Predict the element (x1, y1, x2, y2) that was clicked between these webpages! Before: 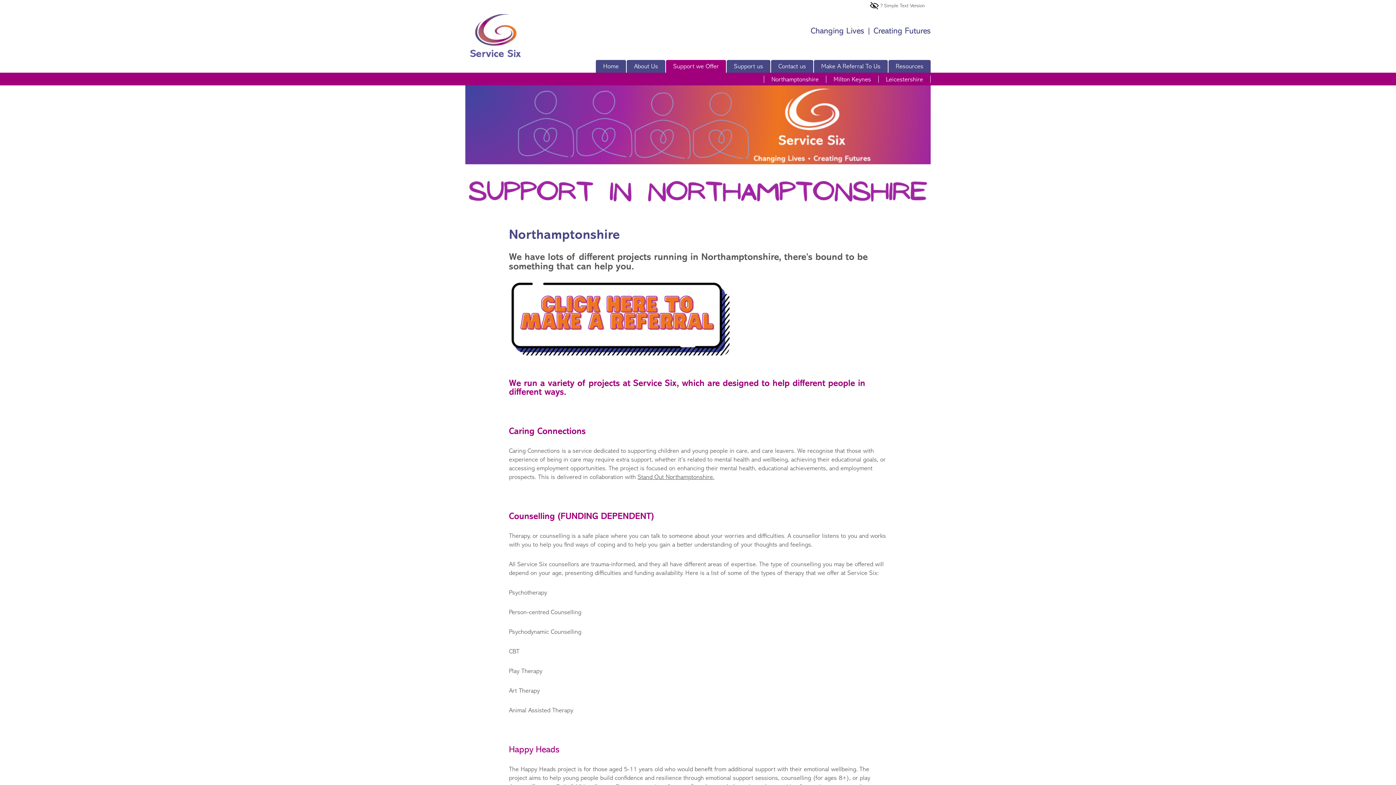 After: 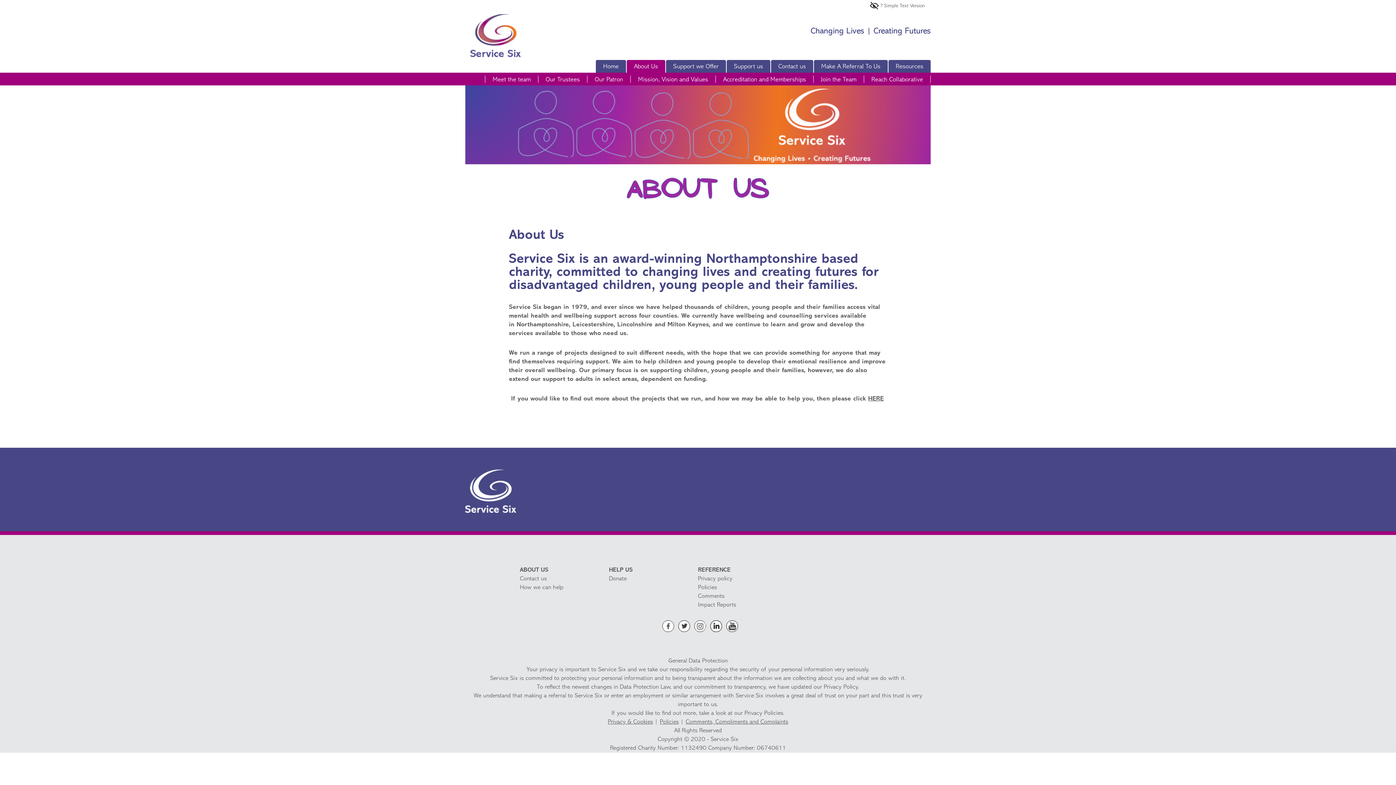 Action: bbox: (626, 60, 665, 72) label: About Us